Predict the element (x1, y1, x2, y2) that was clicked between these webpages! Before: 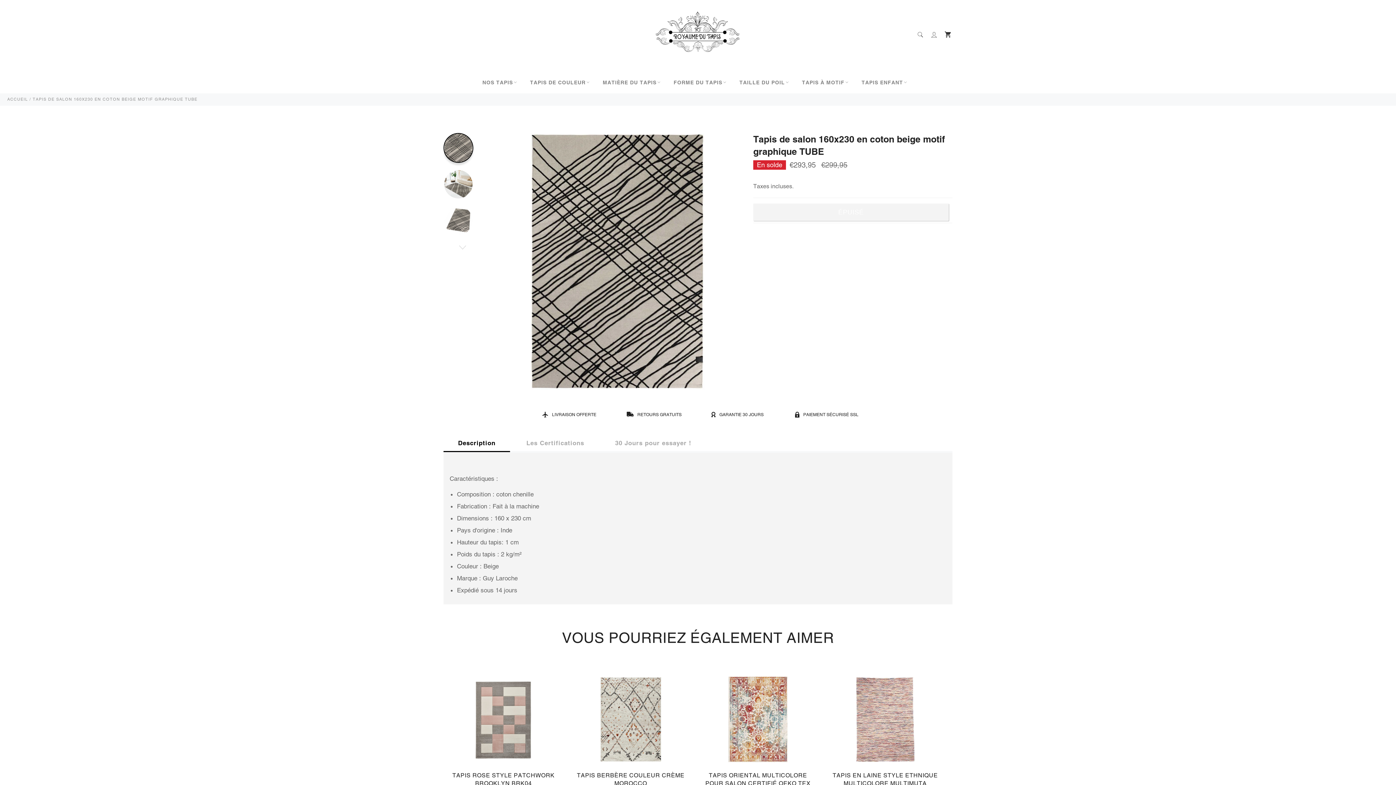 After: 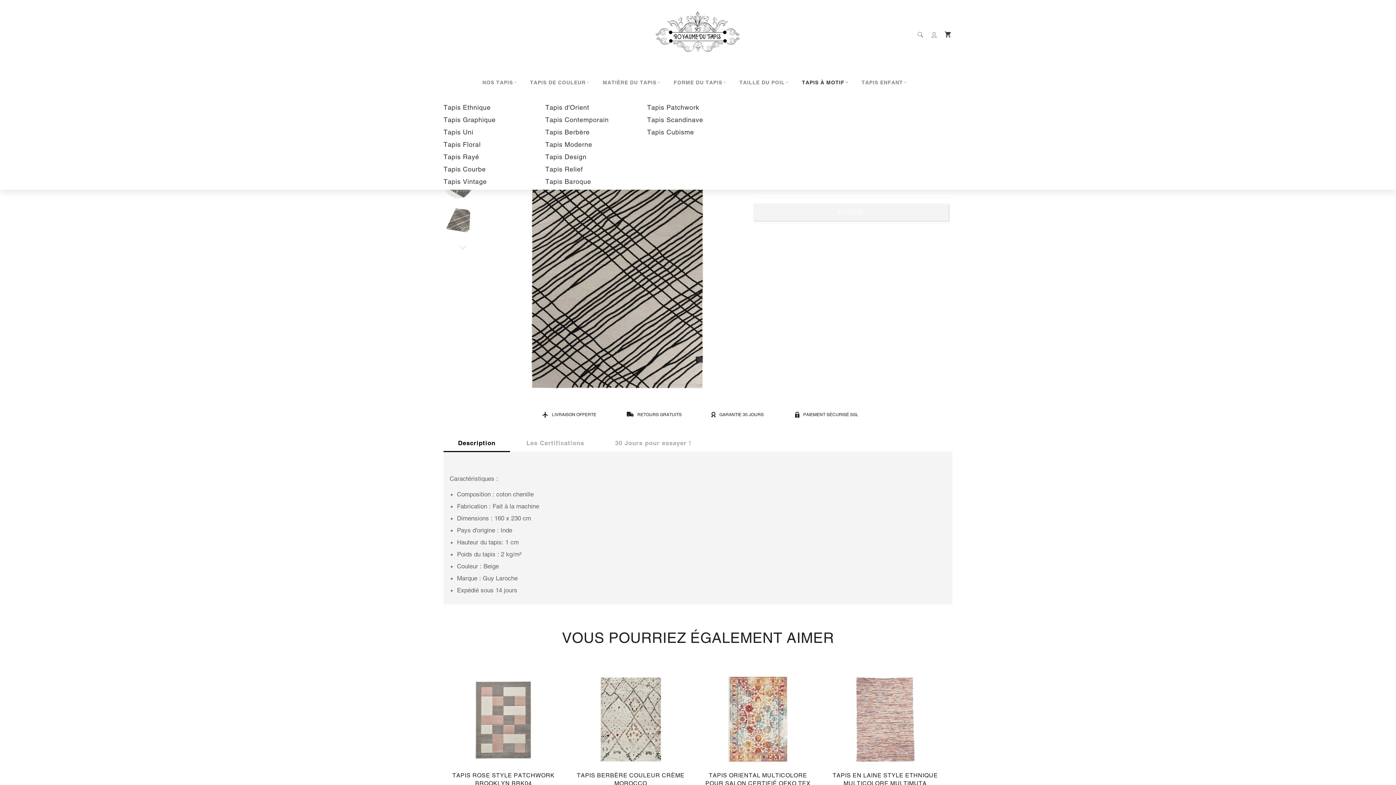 Action: label: TAPIS À MOTIF bbox: (795, 72, 854, 93)